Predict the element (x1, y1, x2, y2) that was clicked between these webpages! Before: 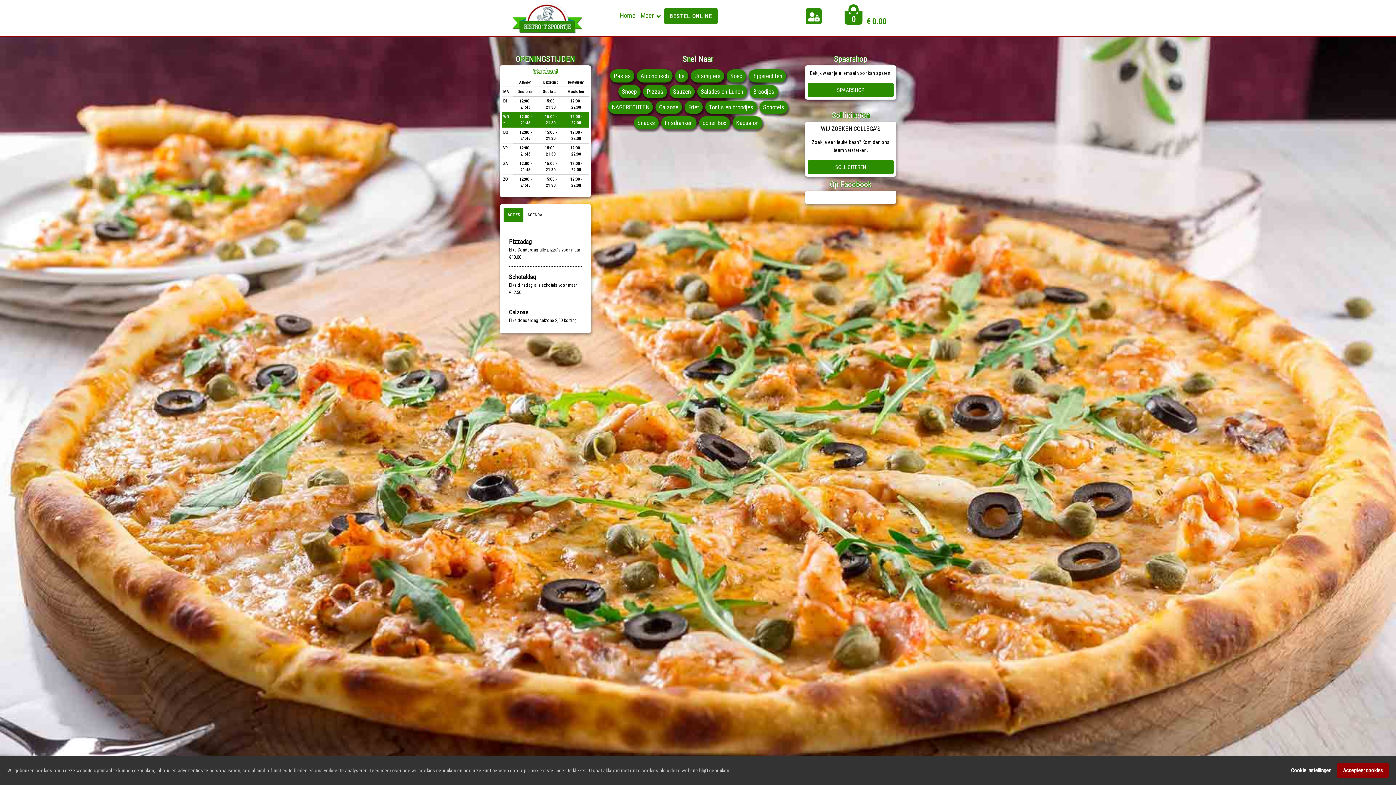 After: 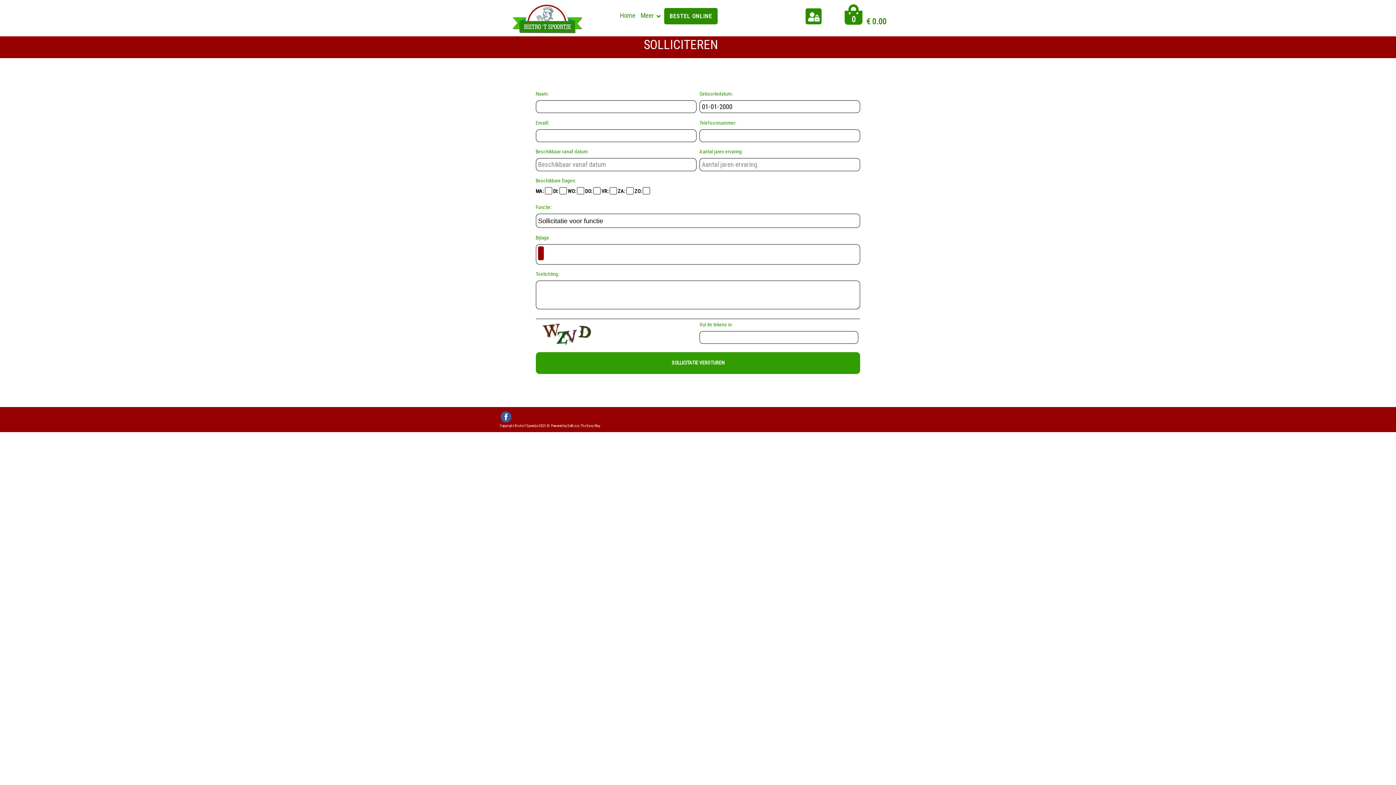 Action: bbox: (807, 159, 894, 174) label: SOLLICITEREN